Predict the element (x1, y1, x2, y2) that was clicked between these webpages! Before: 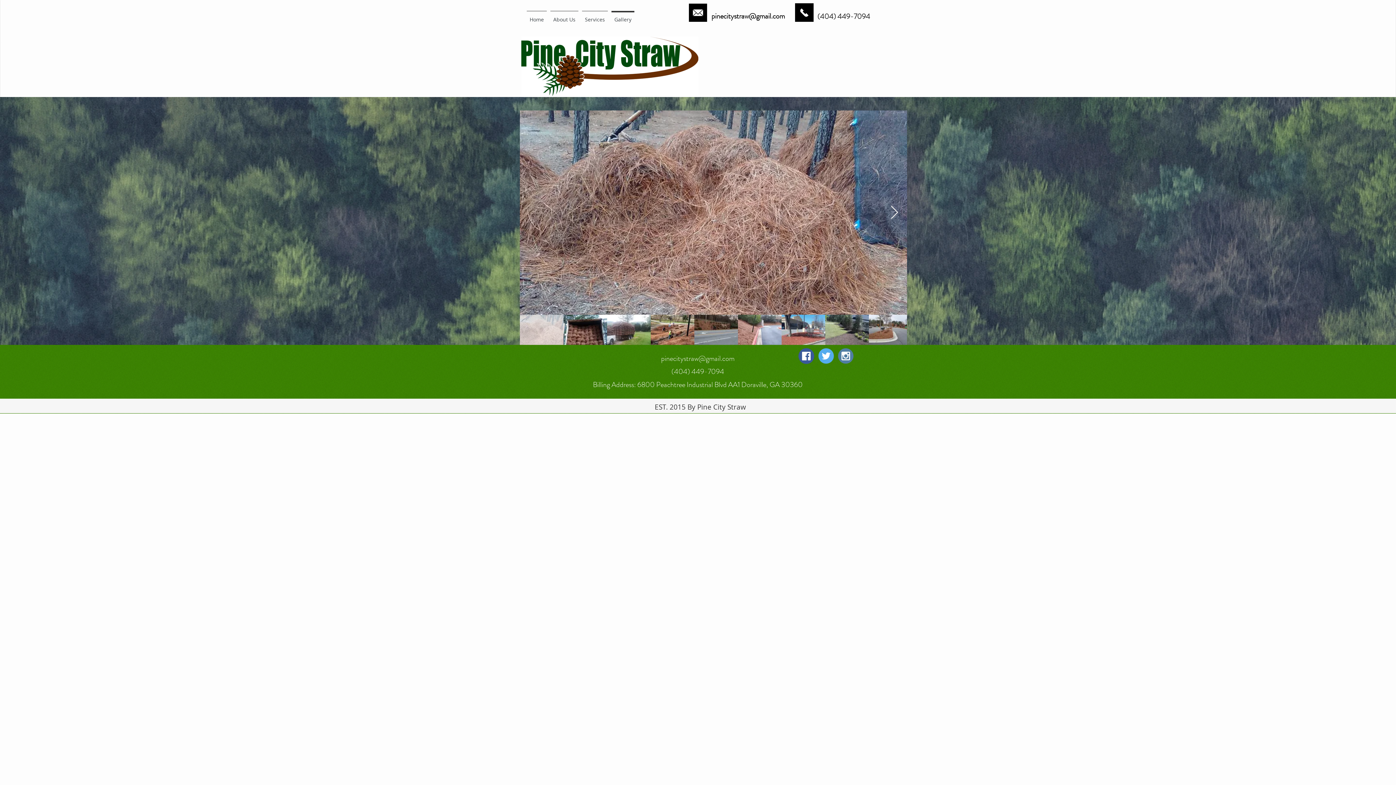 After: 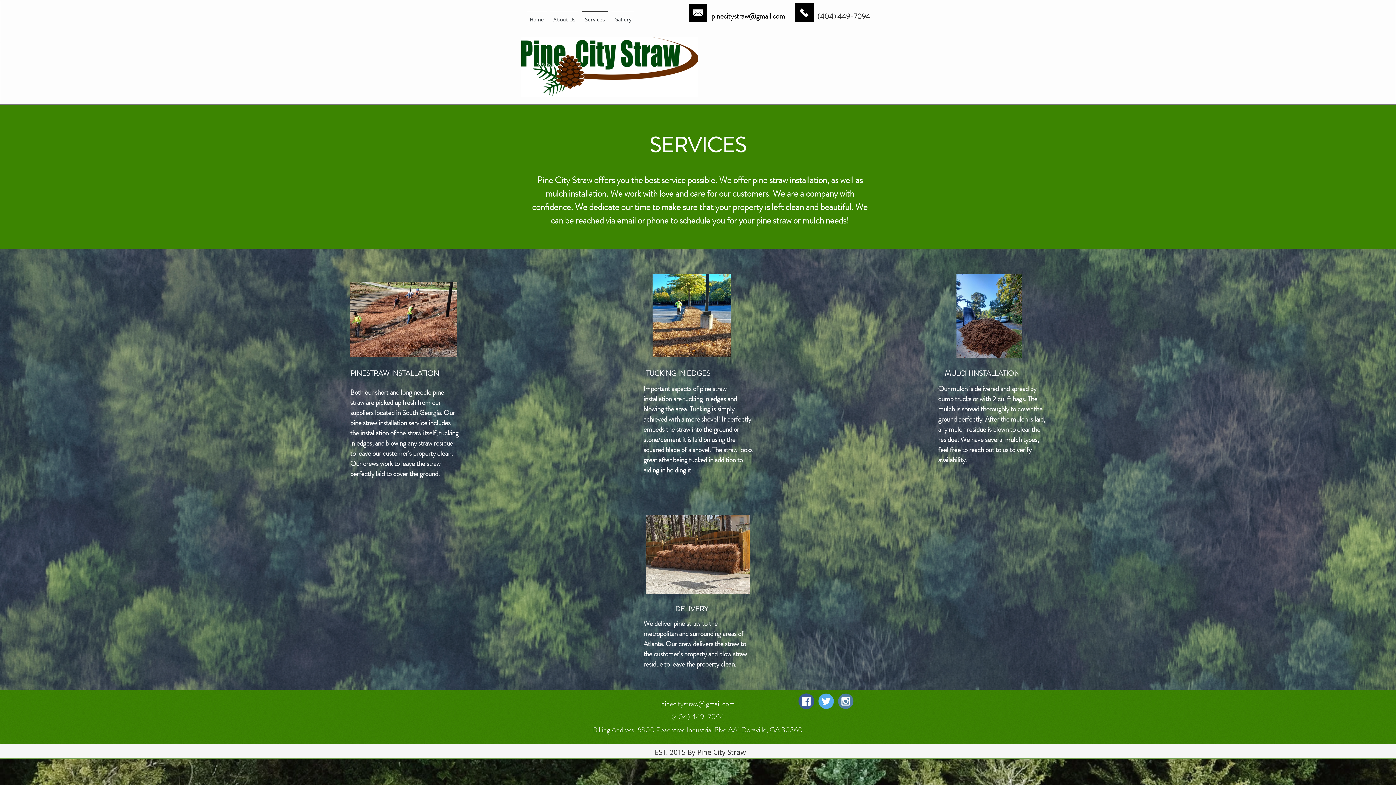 Action: bbox: (580, 10, 609, 21) label: Services